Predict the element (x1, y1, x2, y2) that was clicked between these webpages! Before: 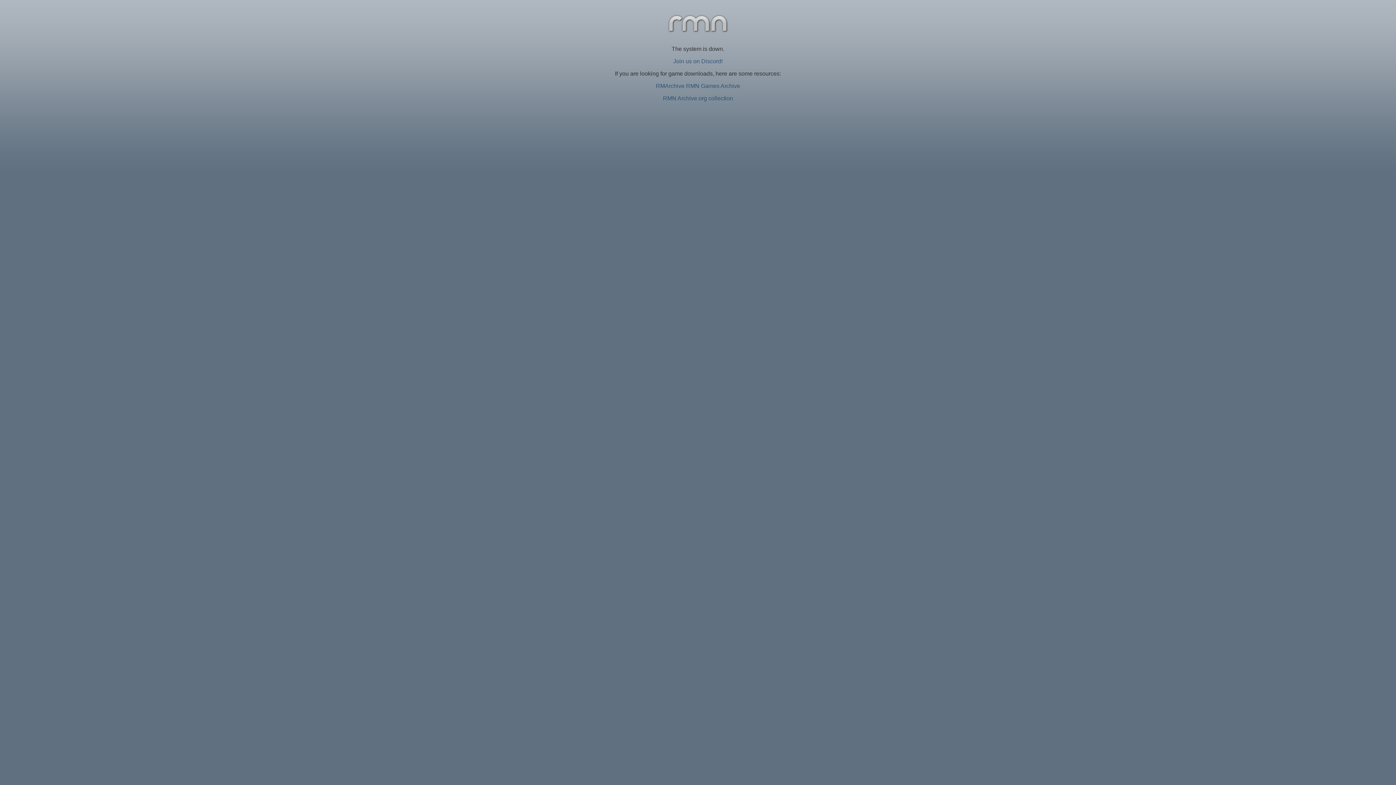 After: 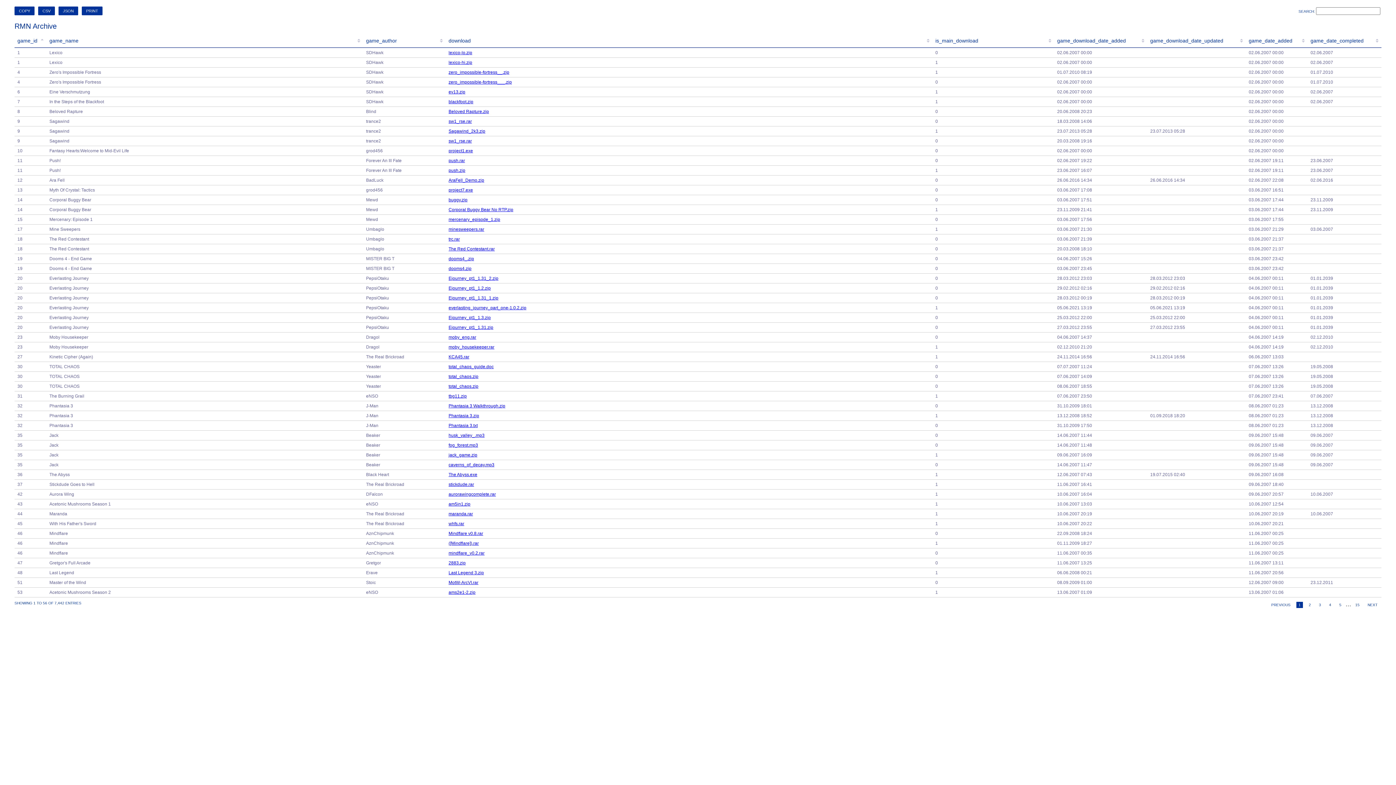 Action: bbox: (656, 82, 740, 89) label: RMArchive RMN Games Archive